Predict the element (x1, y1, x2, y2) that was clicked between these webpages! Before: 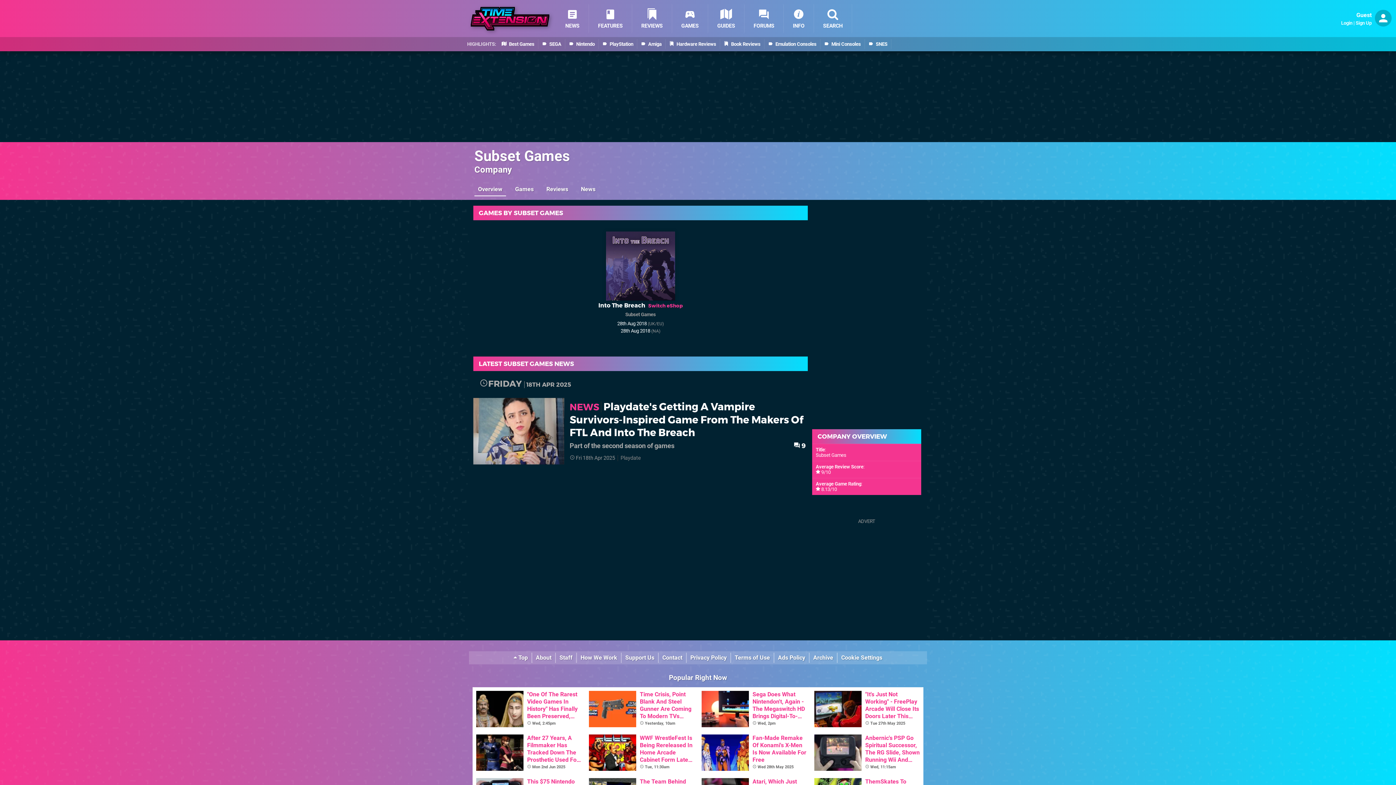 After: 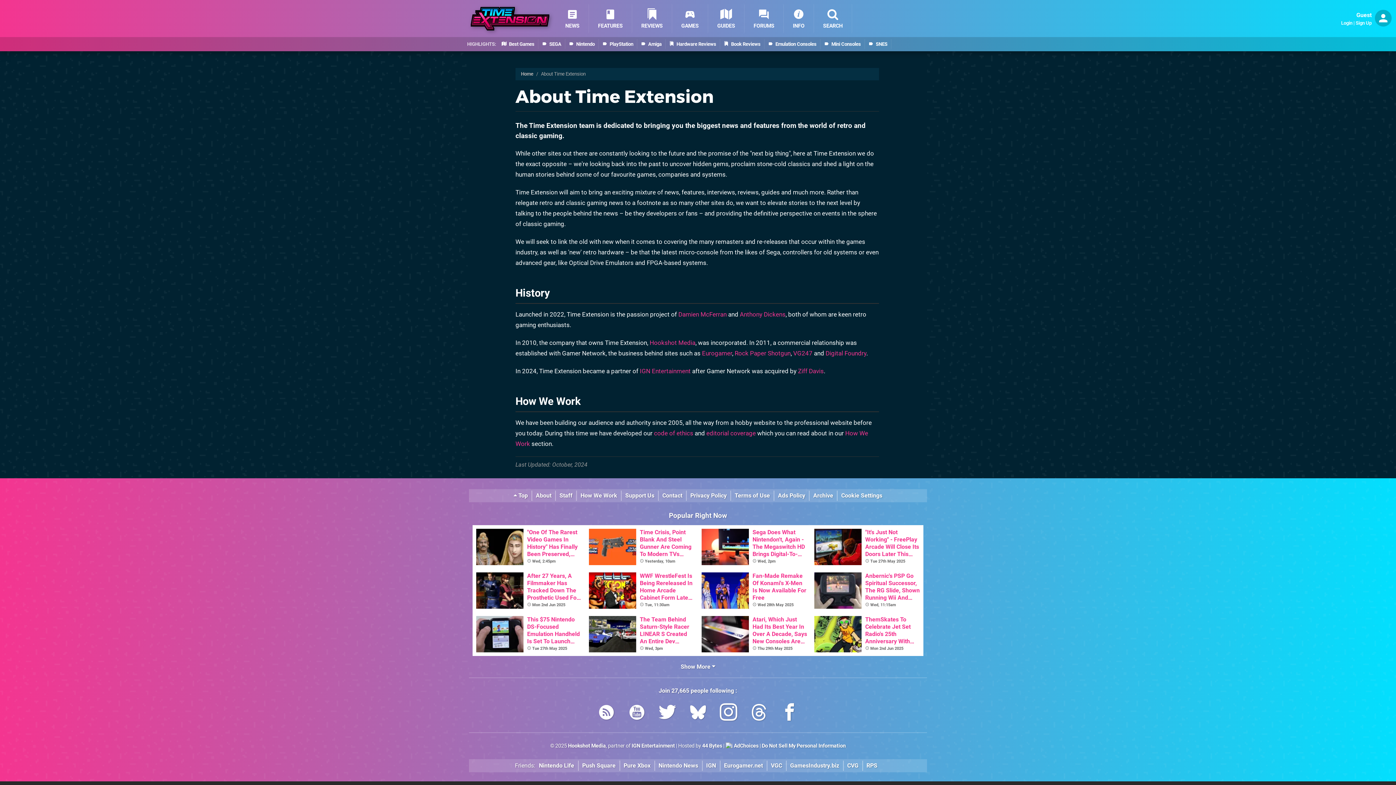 Action: bbox: (784, 4, 814, 33) label: INFO